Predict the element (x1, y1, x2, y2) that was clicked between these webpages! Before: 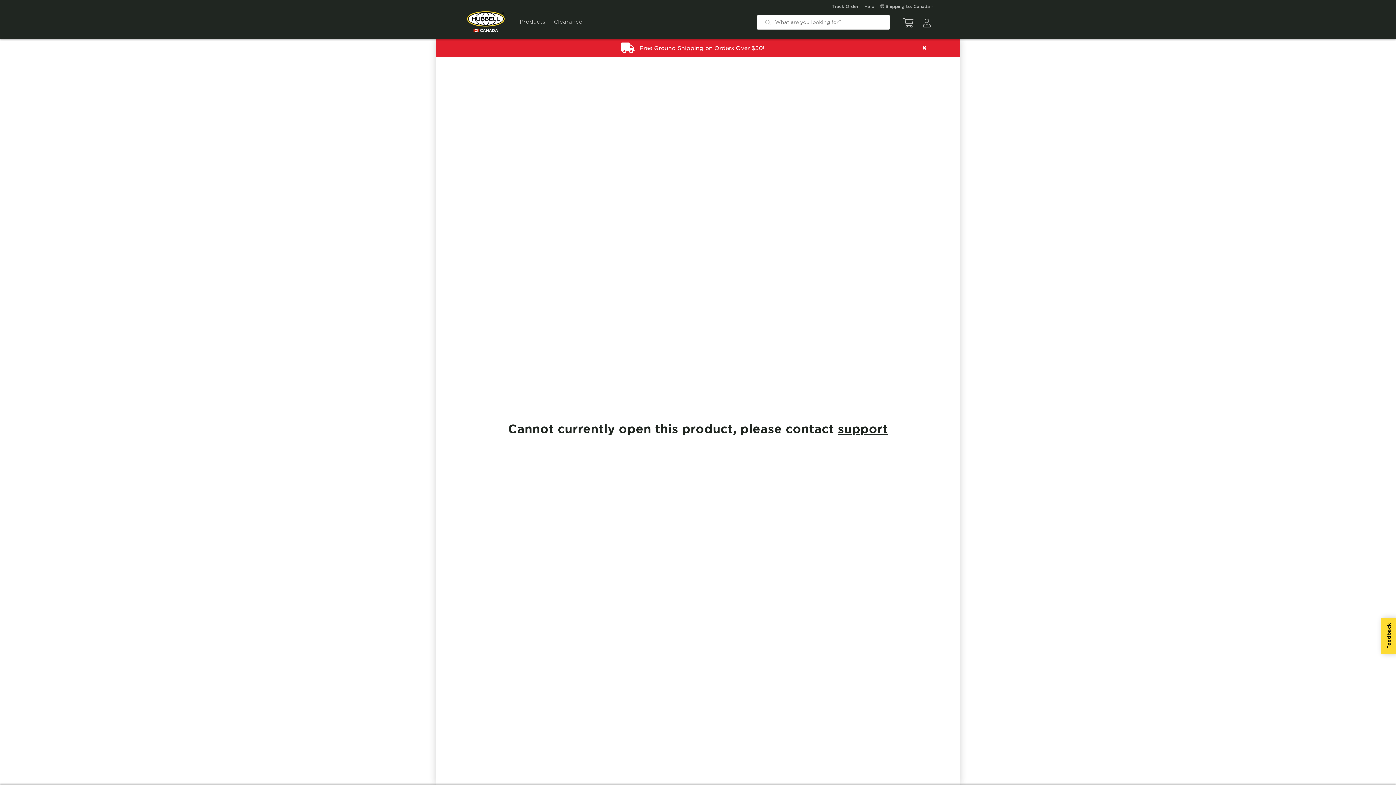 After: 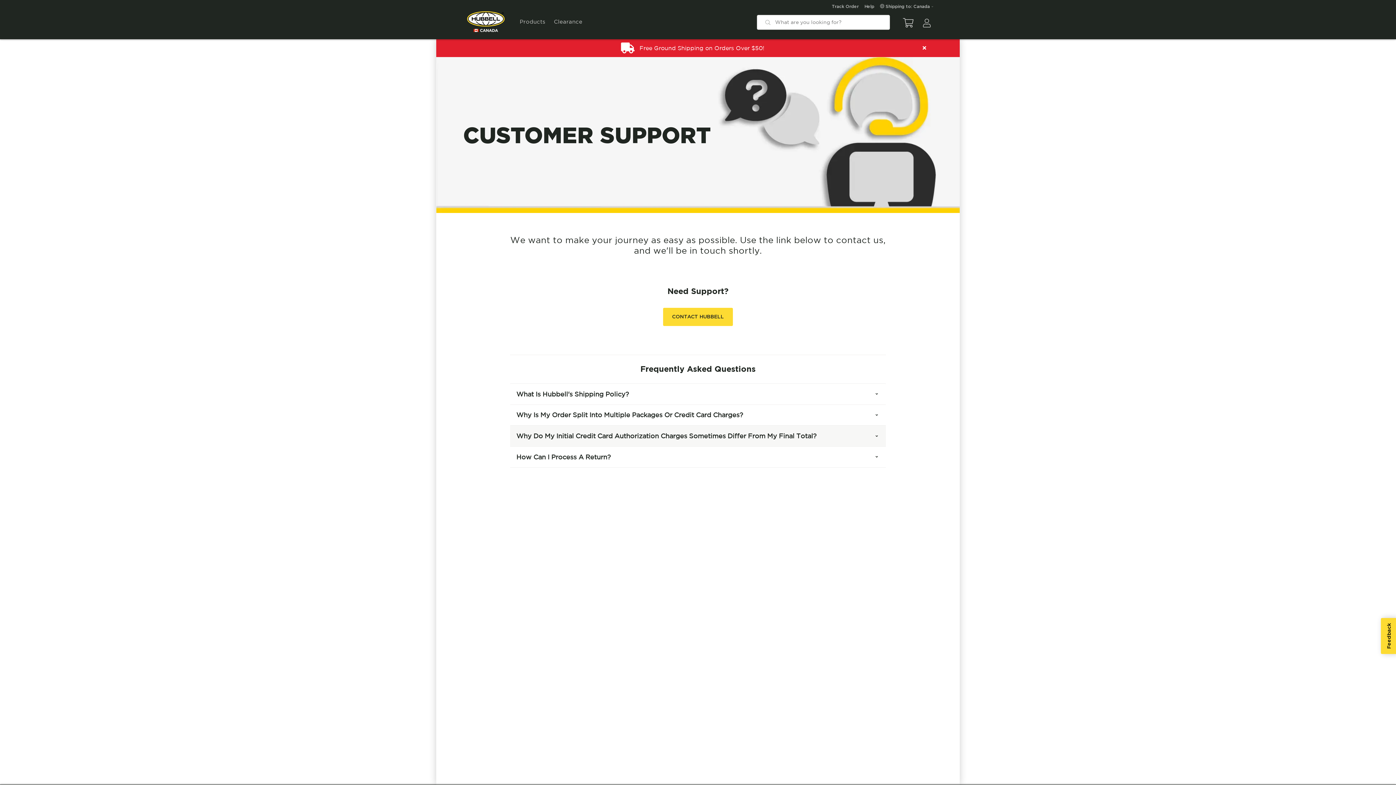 Action: bbox: (838, 424, 888, 435) label: support